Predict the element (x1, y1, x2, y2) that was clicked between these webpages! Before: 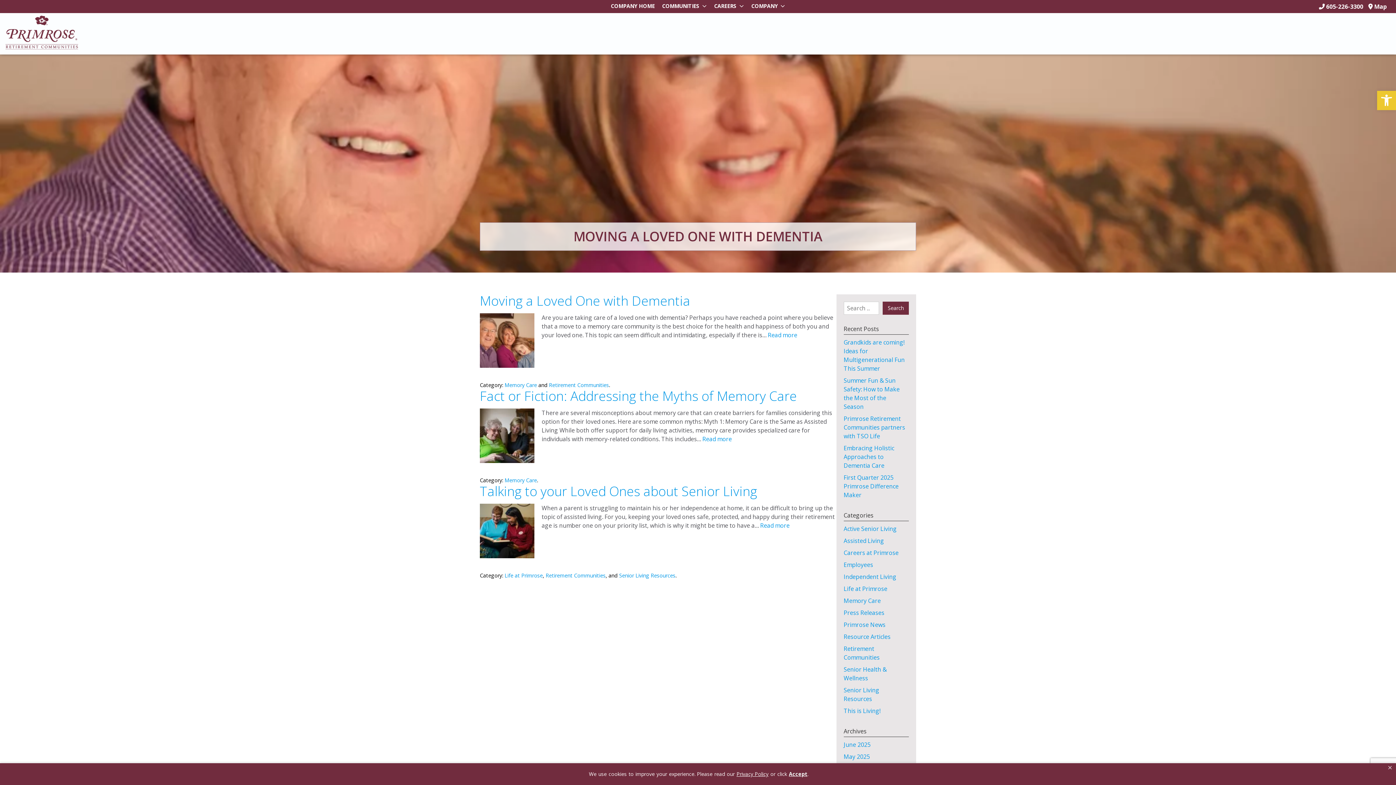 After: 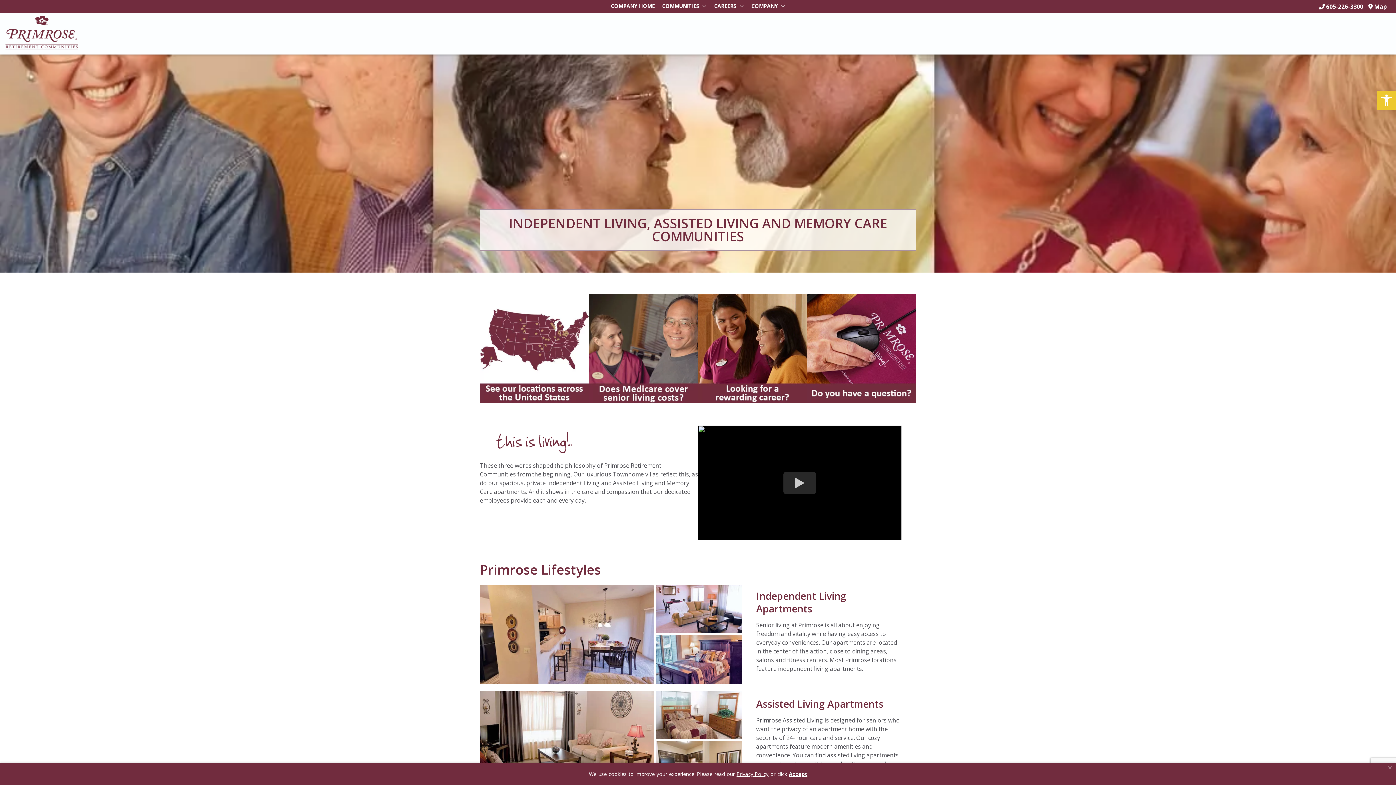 Action: label: COMPANY HOME bbox: (607, 1, 658, 11)